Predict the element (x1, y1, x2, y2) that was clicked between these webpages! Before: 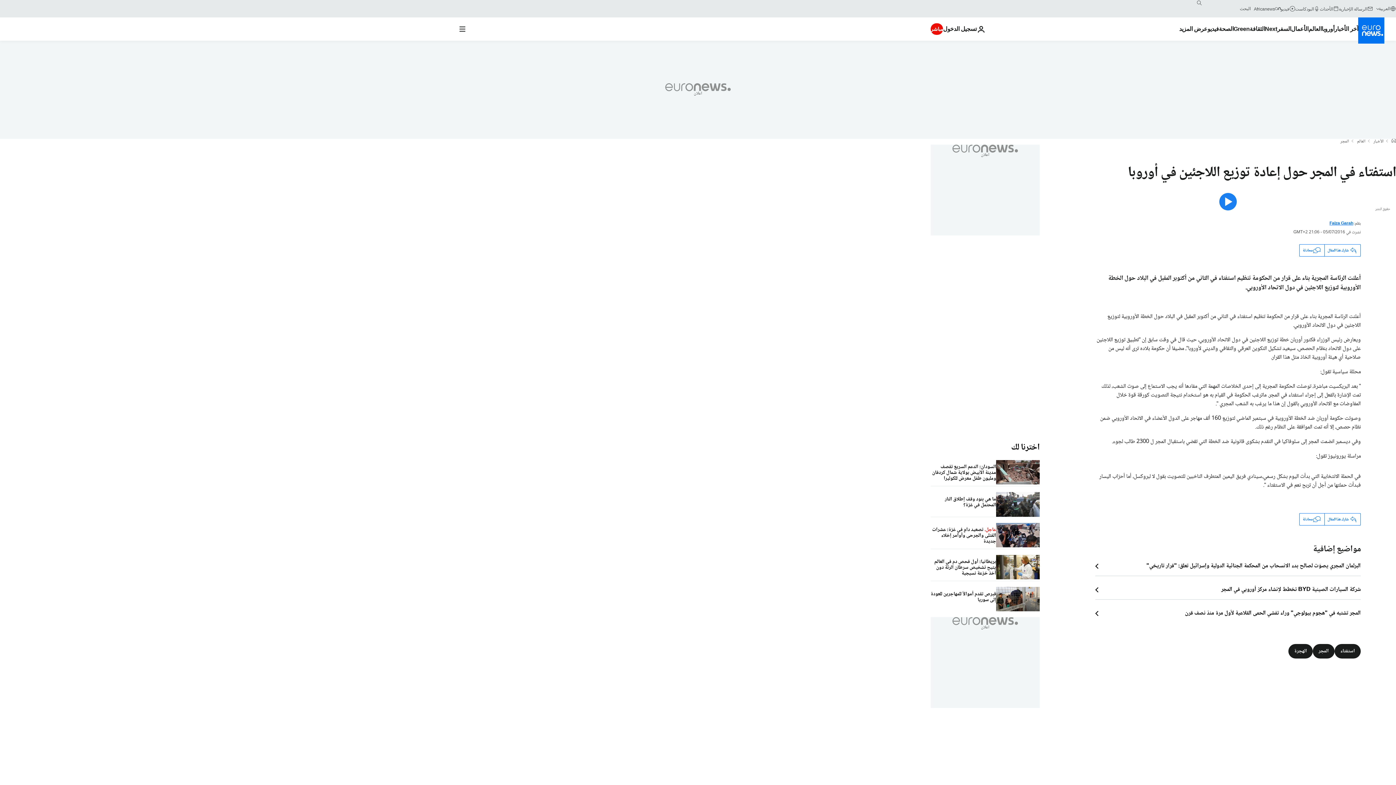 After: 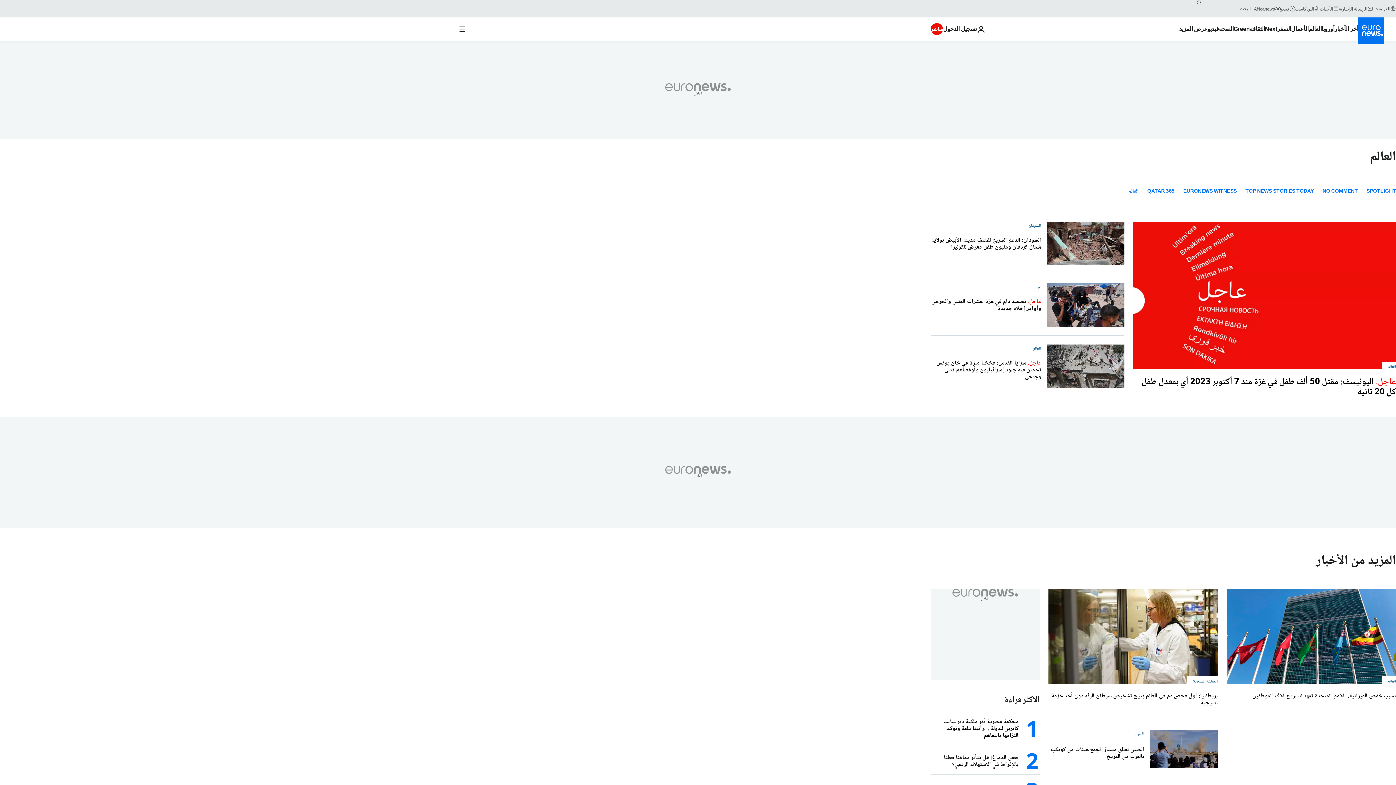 Action: label: العالم bbox: (1357, 138, 1365, 144)